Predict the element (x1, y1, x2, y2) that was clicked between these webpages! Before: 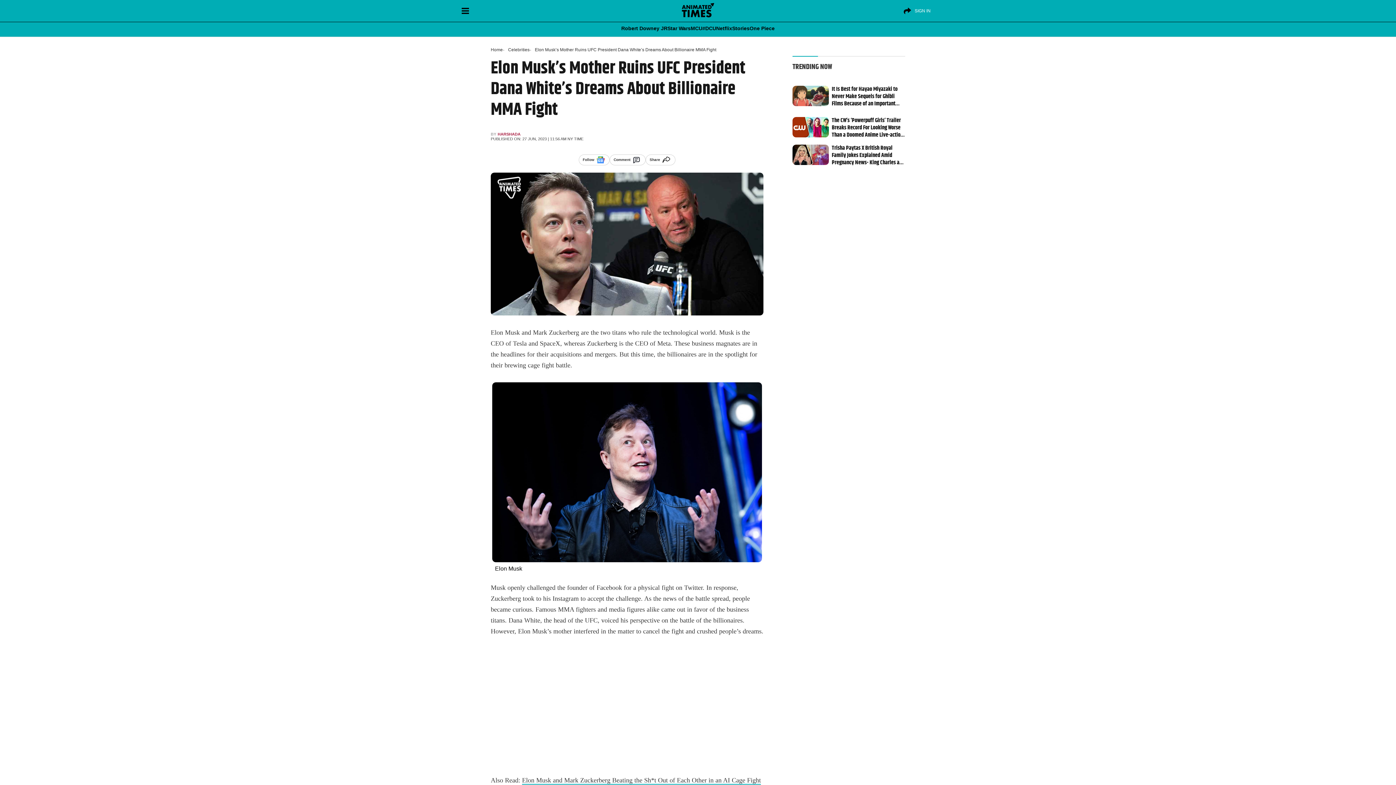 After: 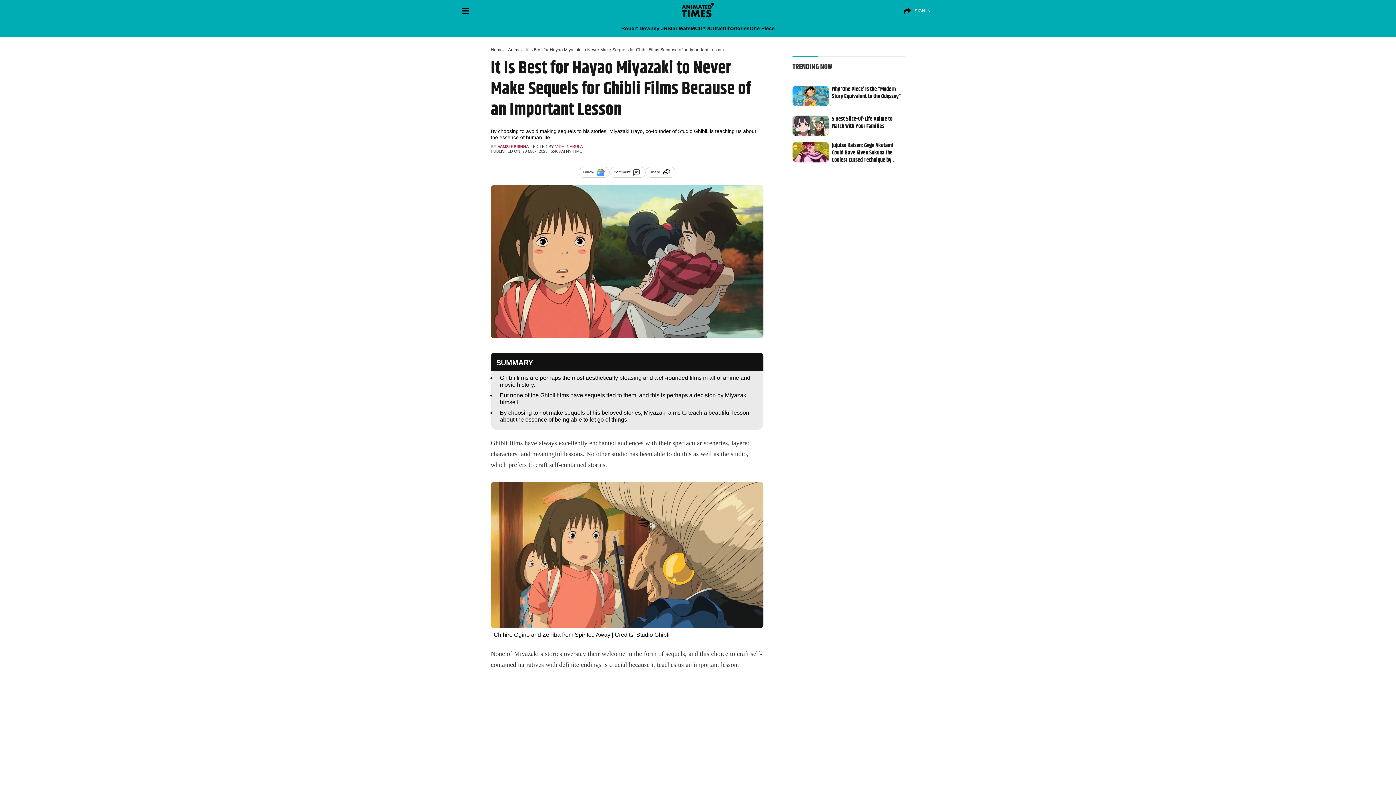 Action: bbox: (792, 85, 829, 107)